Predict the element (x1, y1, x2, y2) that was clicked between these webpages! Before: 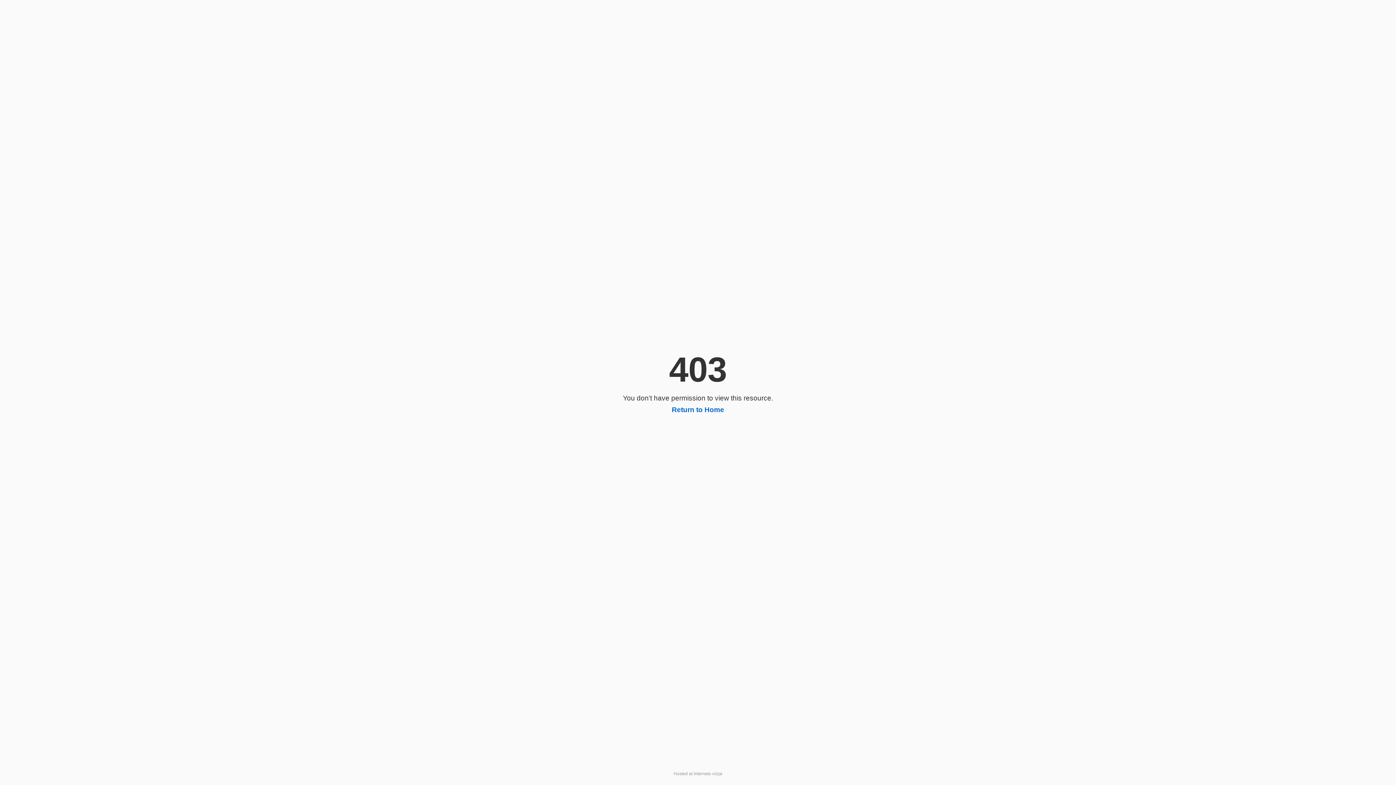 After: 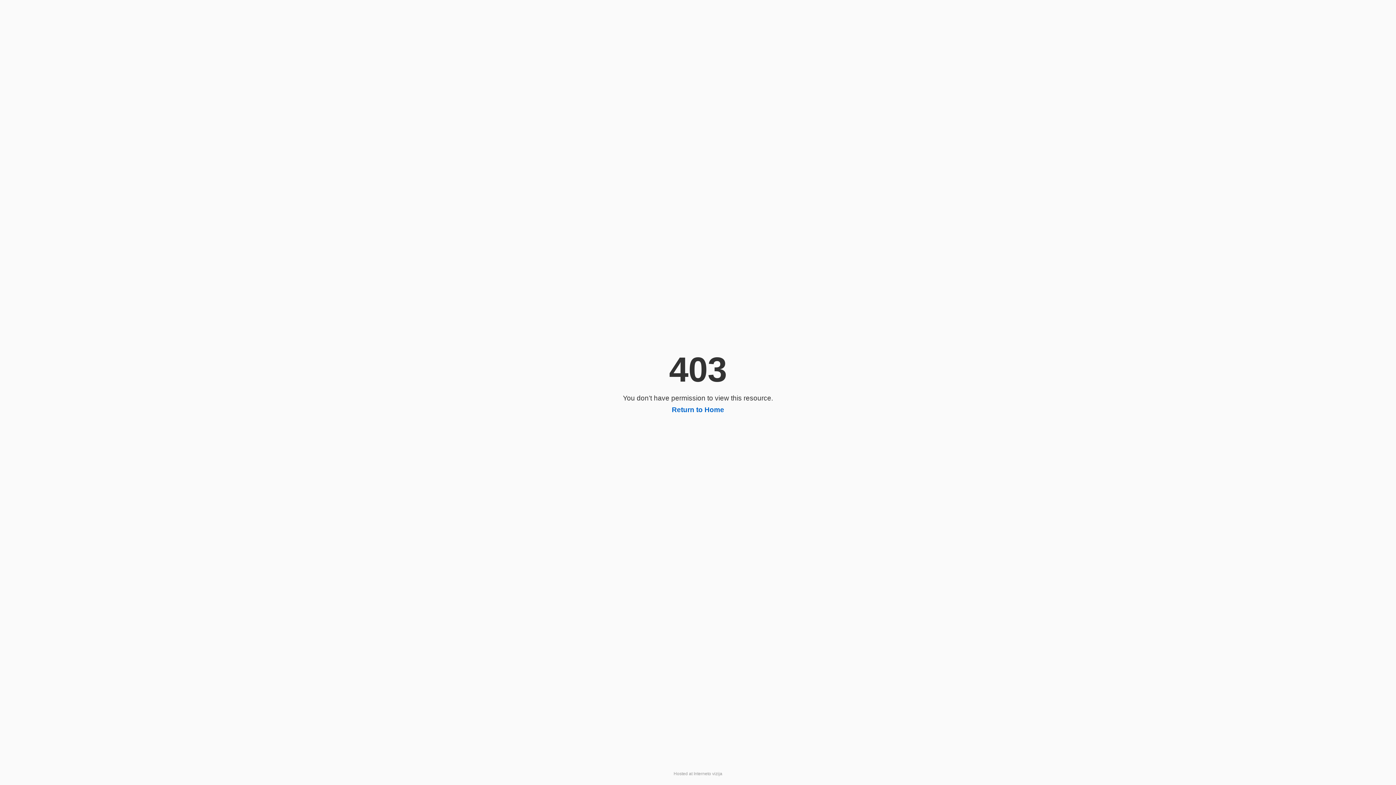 Action: bbox: (672, 406, 724, 413) label: Return to Home